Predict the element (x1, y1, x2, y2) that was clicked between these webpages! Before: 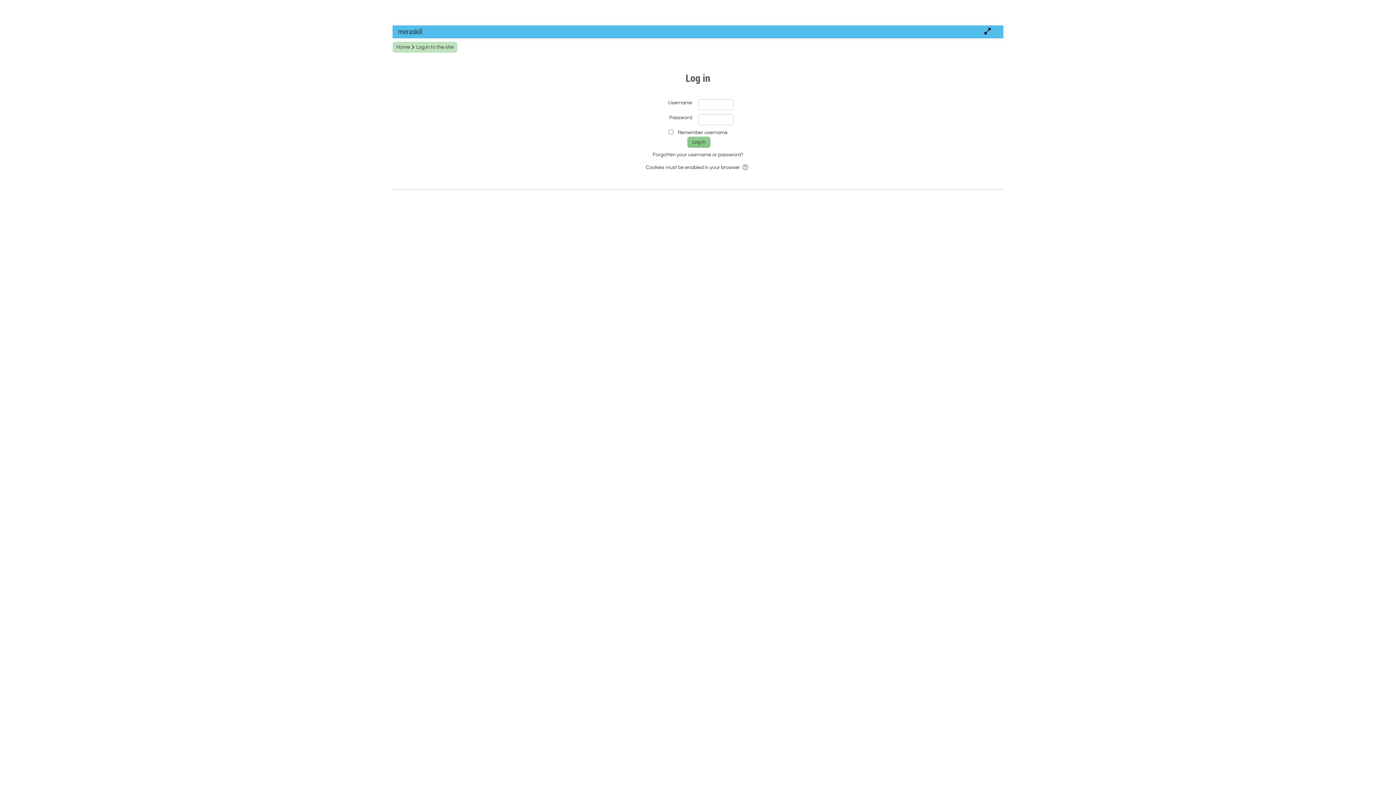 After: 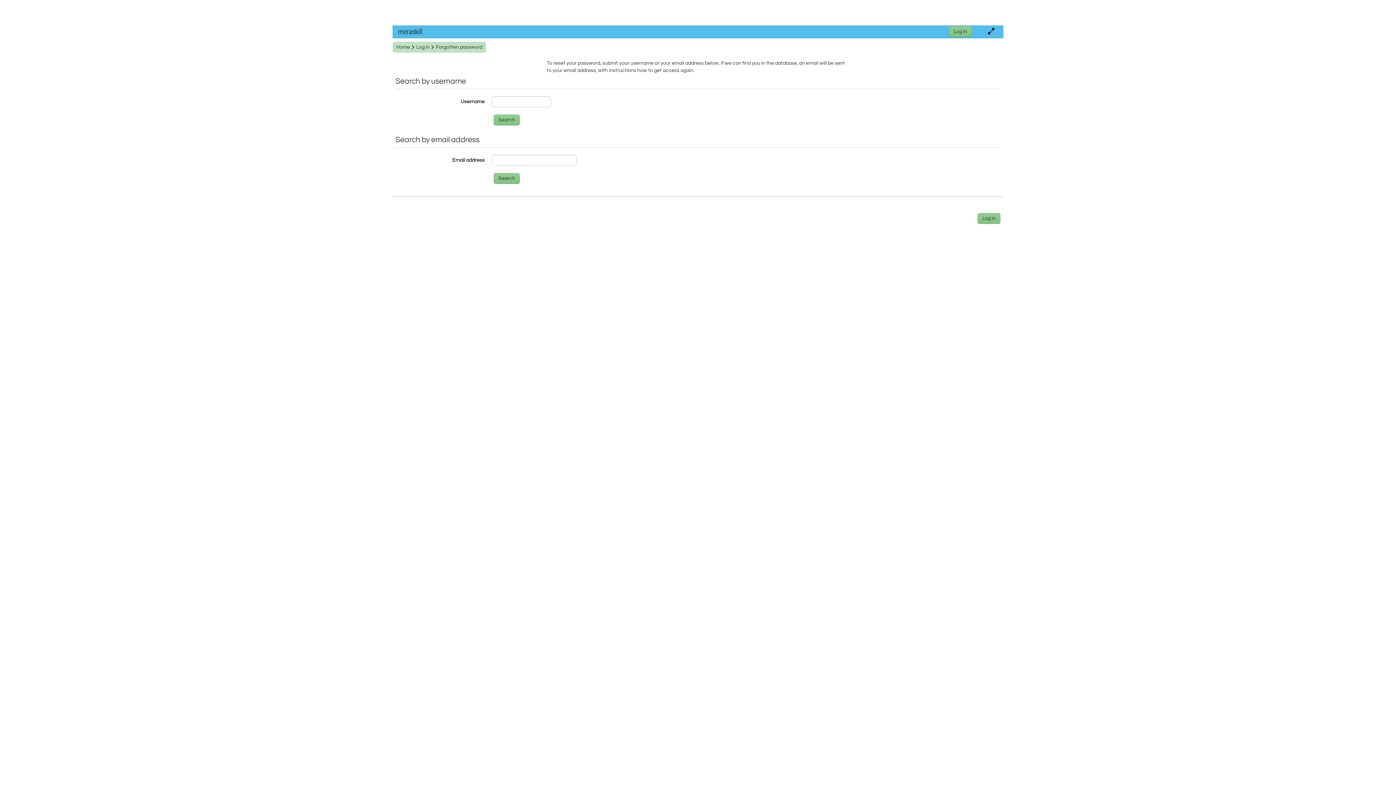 Action: bbox: (652, 152, 743, 157) label: Forgotten your username or password?